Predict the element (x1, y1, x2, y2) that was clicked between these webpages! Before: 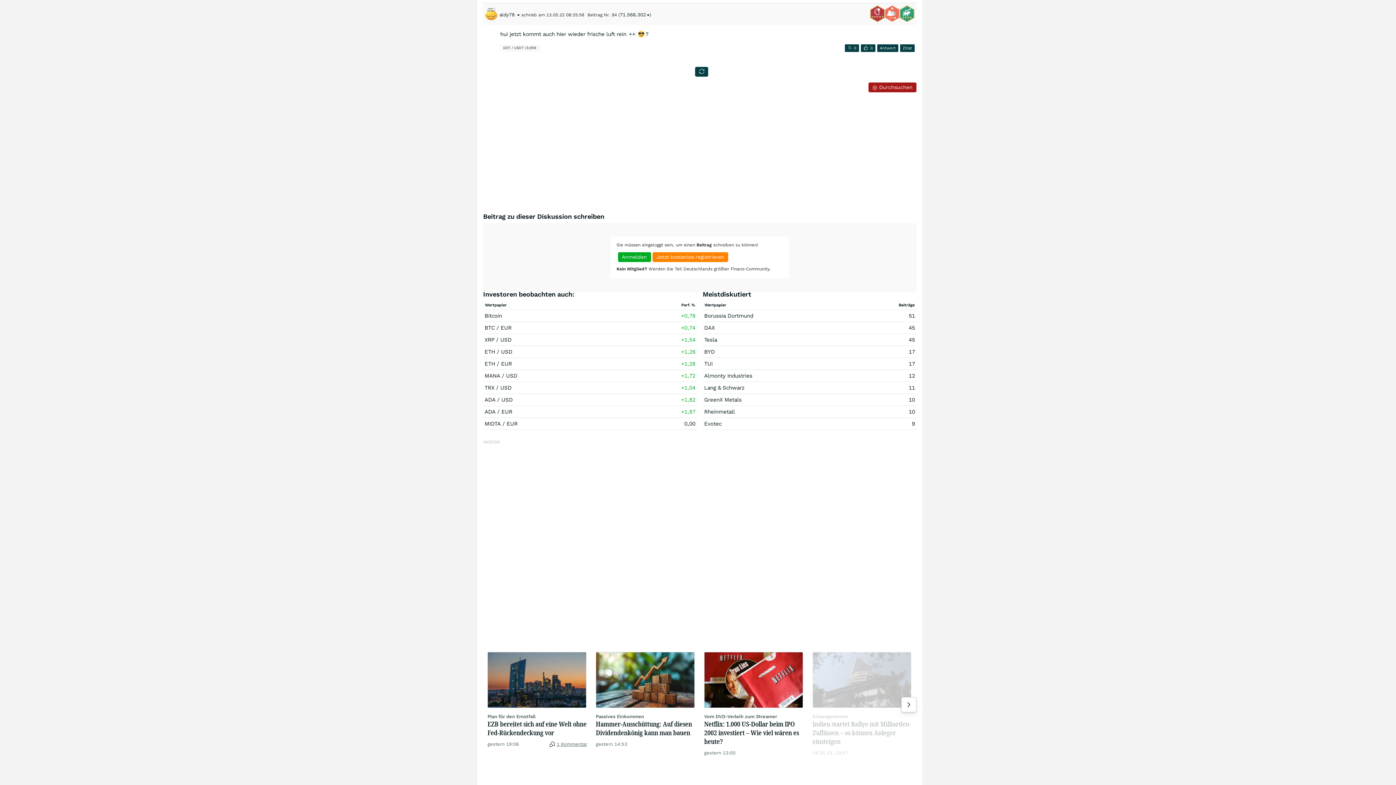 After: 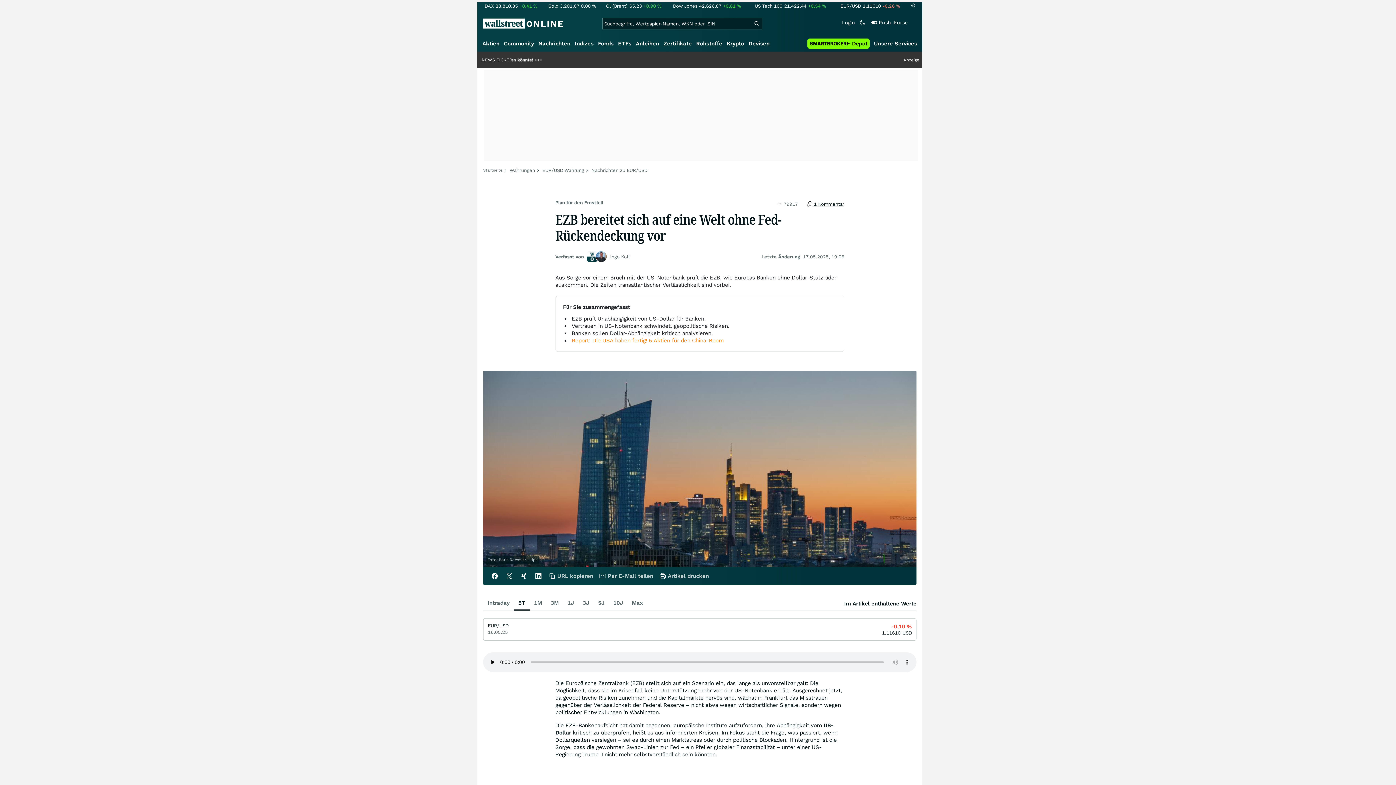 Action: bbox: (549, 743, 587, 748) label: 1 Kommentar